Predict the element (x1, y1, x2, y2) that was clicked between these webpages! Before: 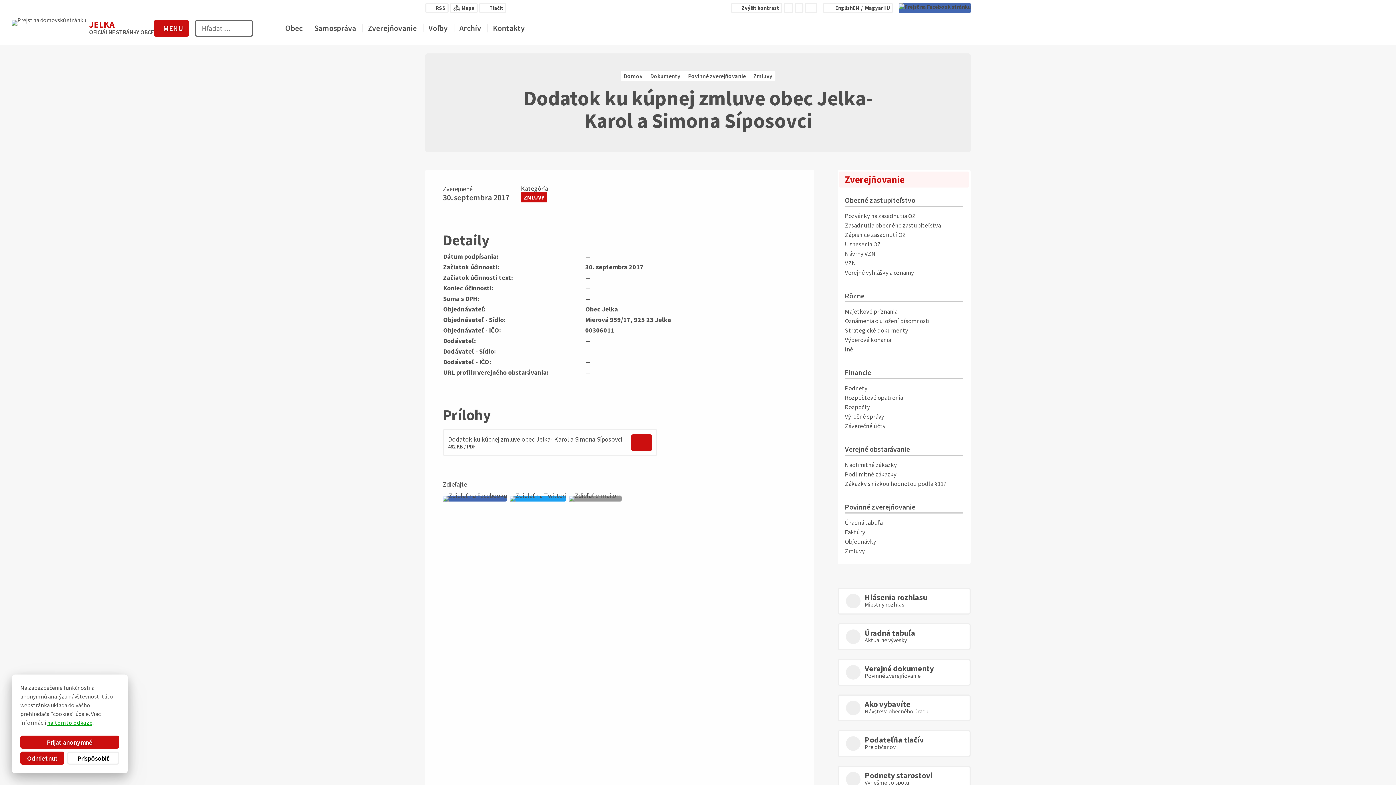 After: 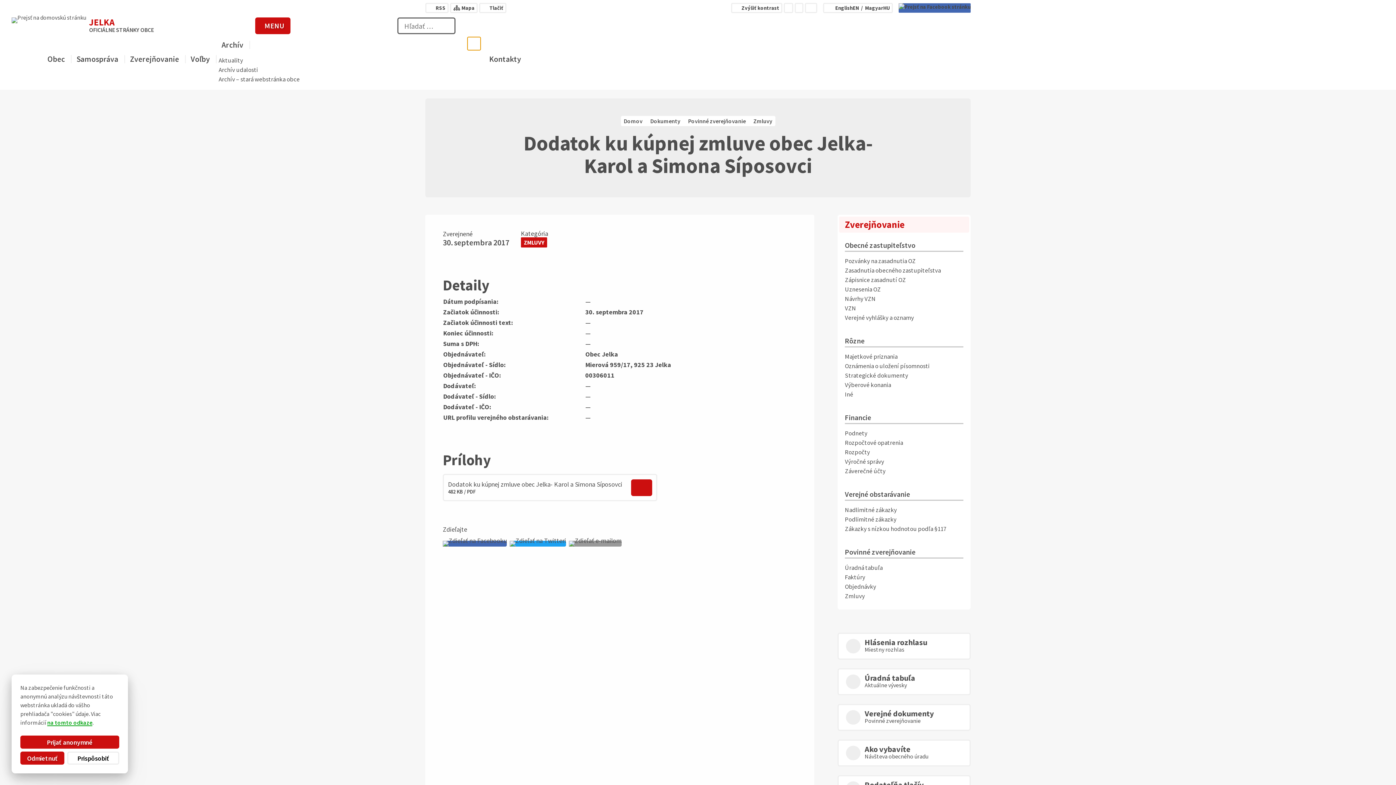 Action: bbox: (471, 20, 484, 33) label: Otvoriť podmenu pre Archív